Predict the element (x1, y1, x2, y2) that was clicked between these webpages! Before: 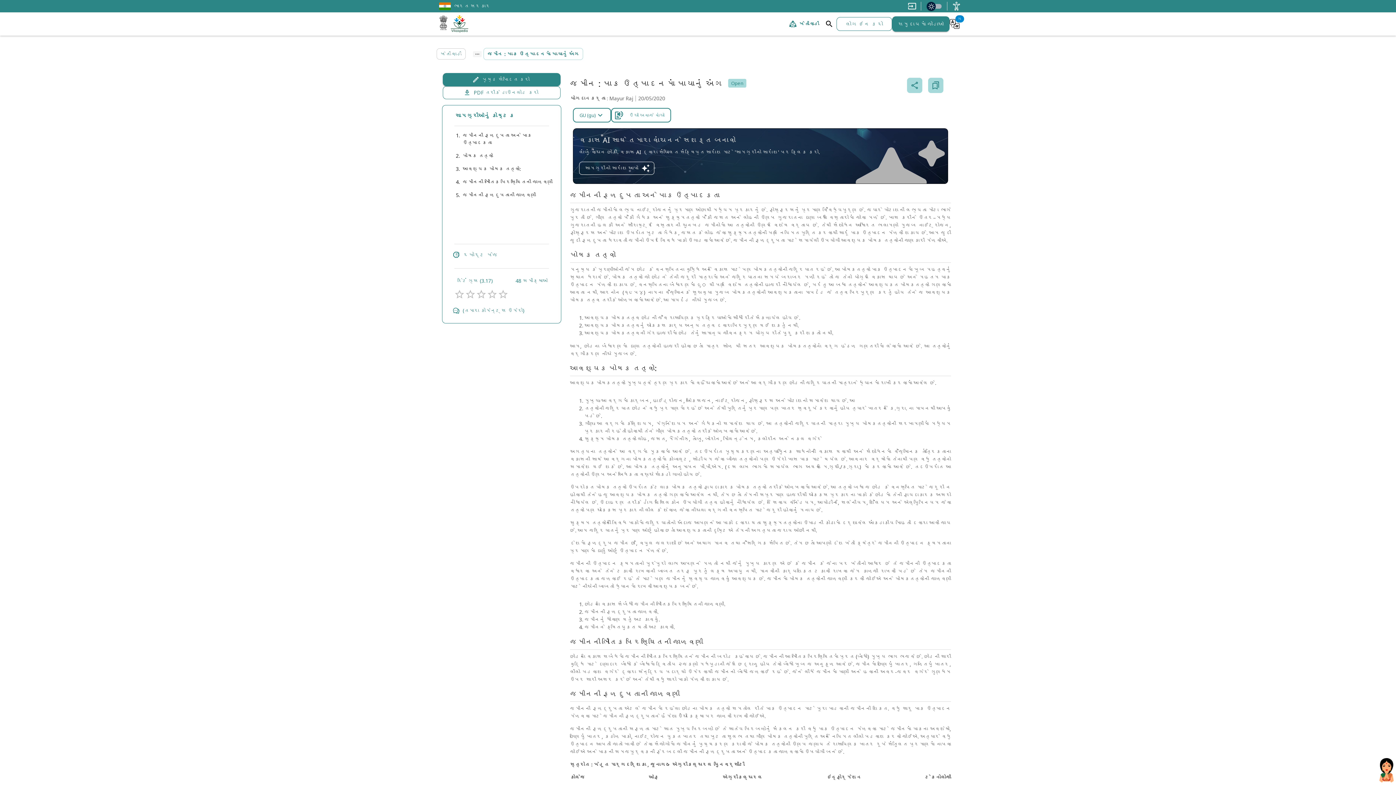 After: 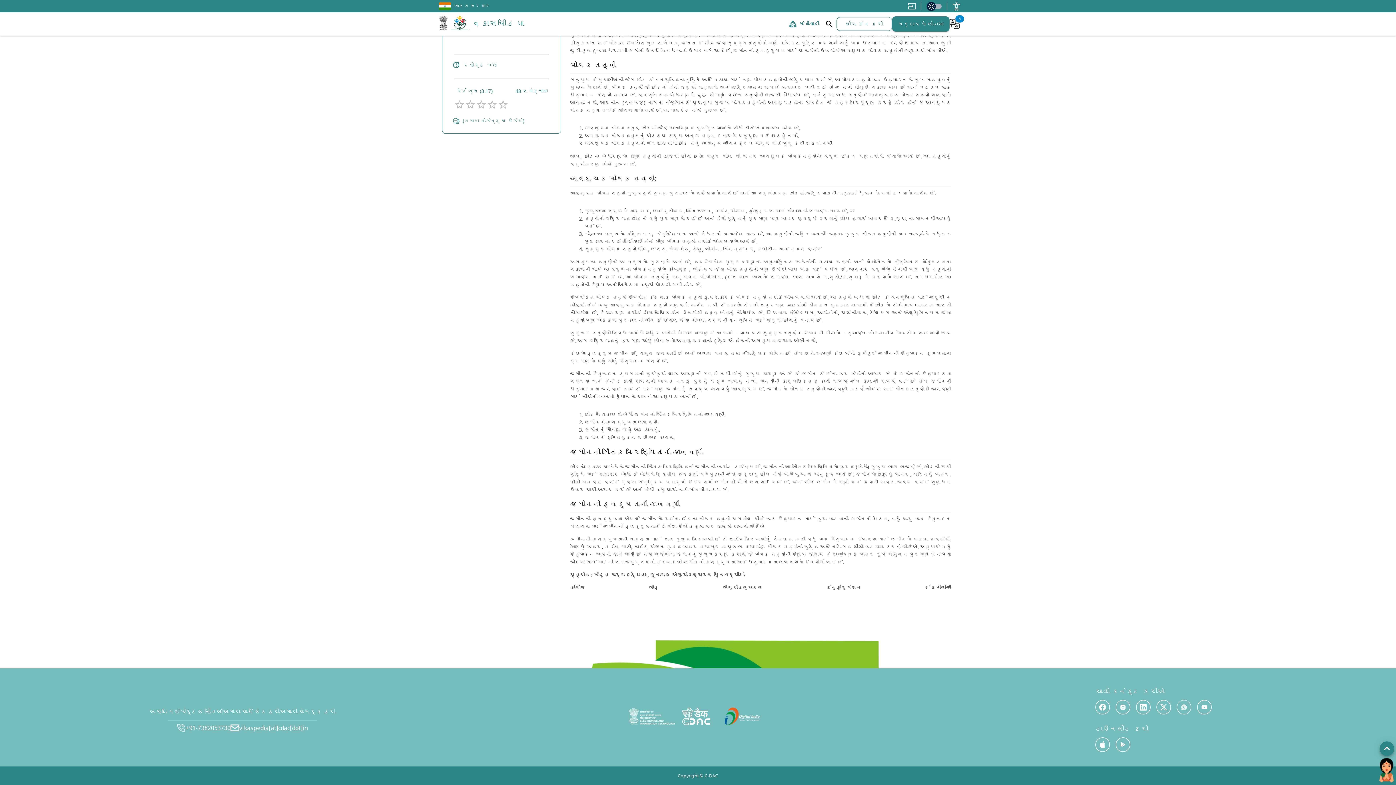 Action: bbox: (1177, 722, 1191, 737)